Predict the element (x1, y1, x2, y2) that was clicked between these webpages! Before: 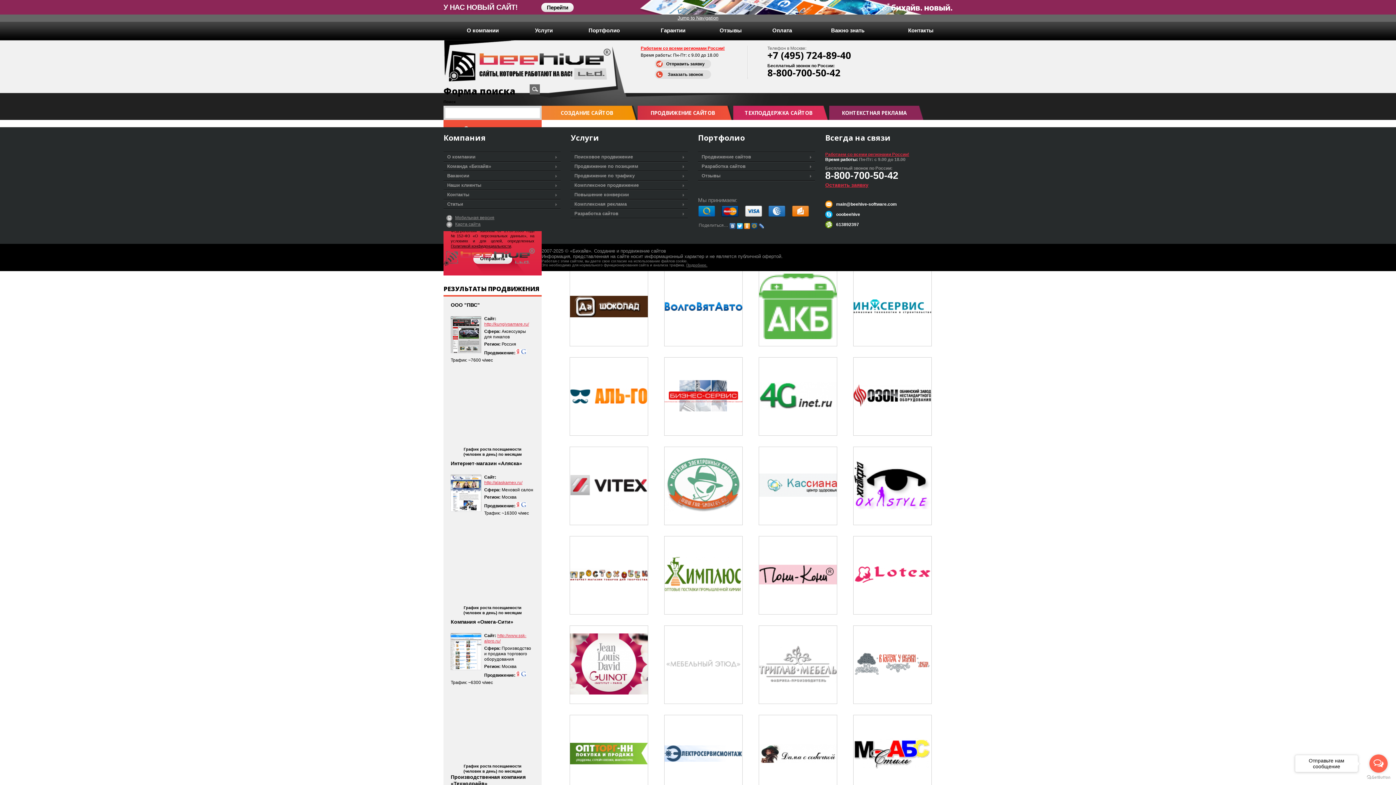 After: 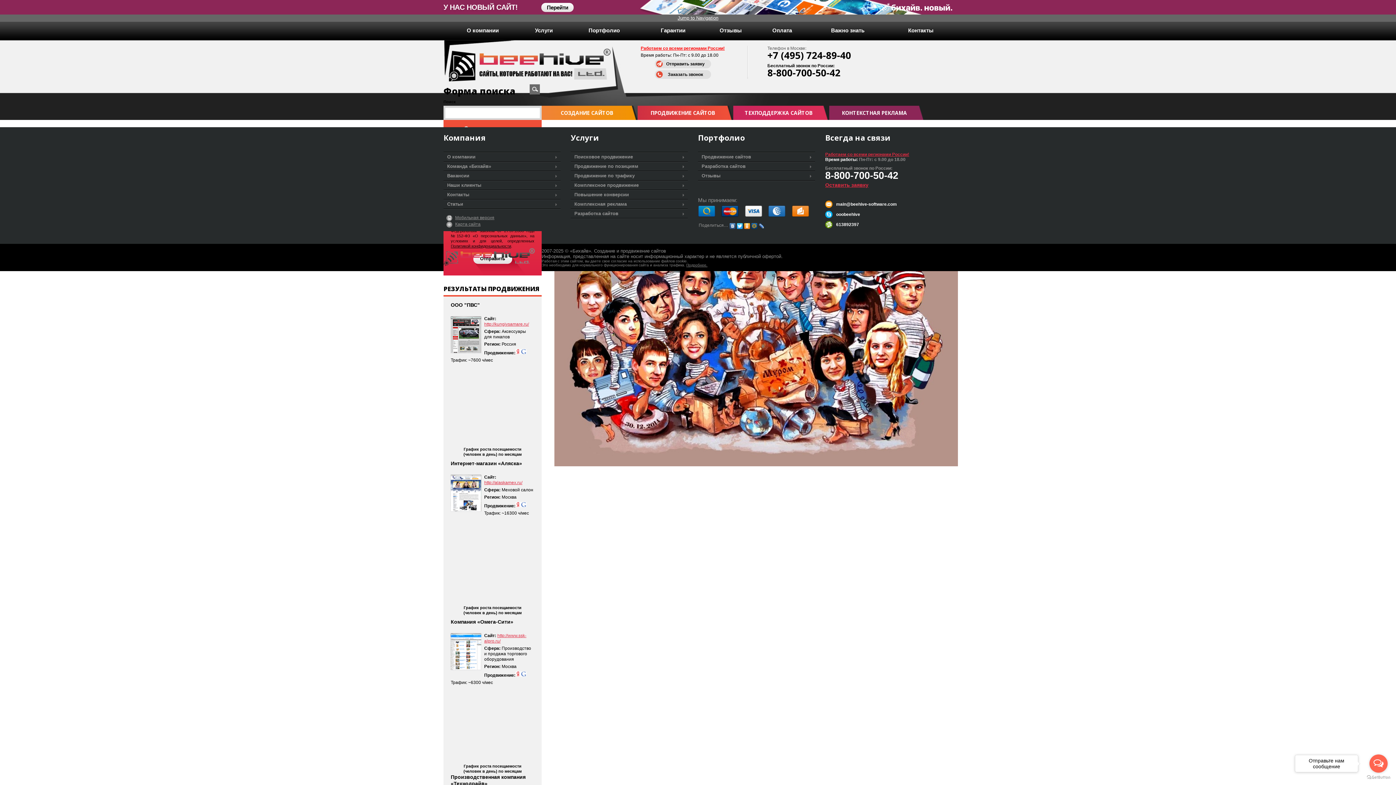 Action: label: Команда «Бихайв» bbox: (443, 161, 560, 170)